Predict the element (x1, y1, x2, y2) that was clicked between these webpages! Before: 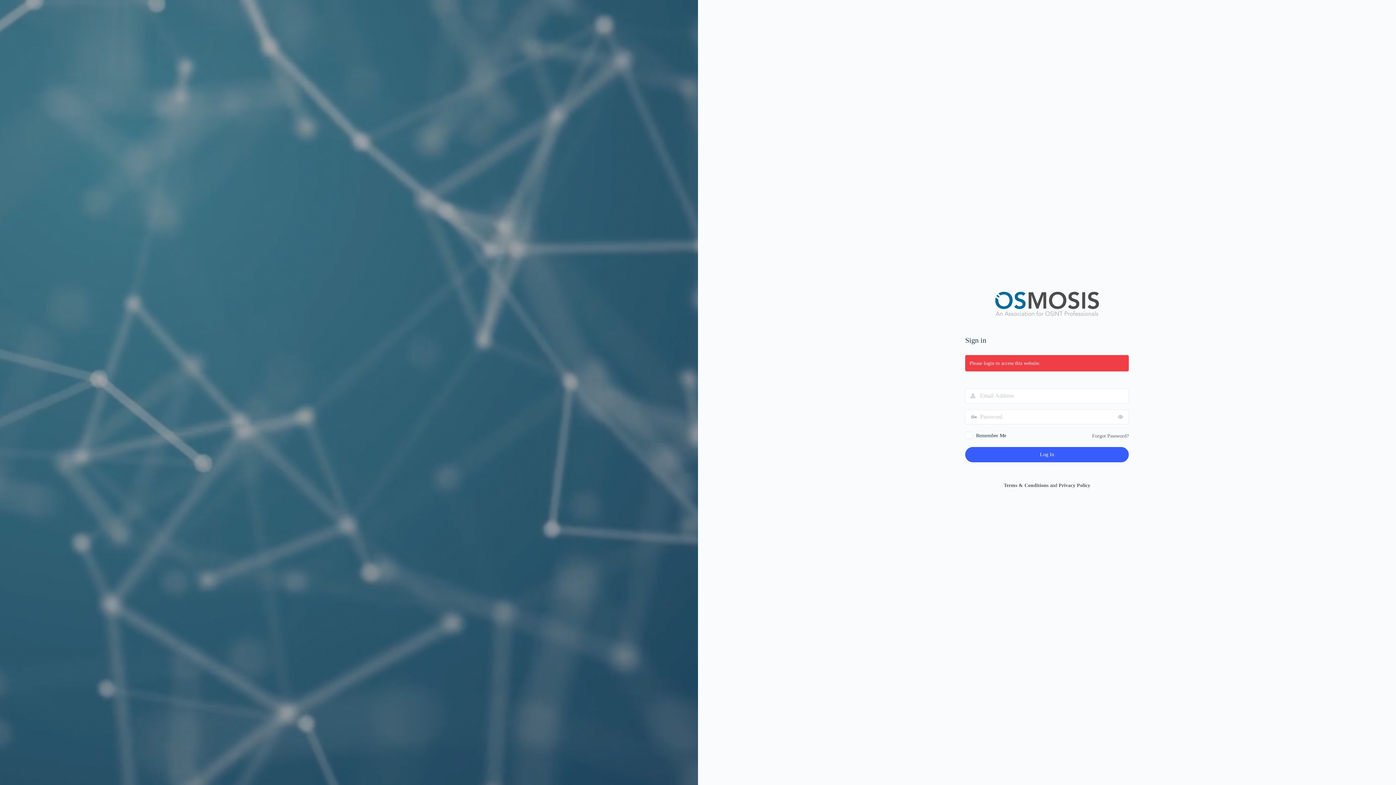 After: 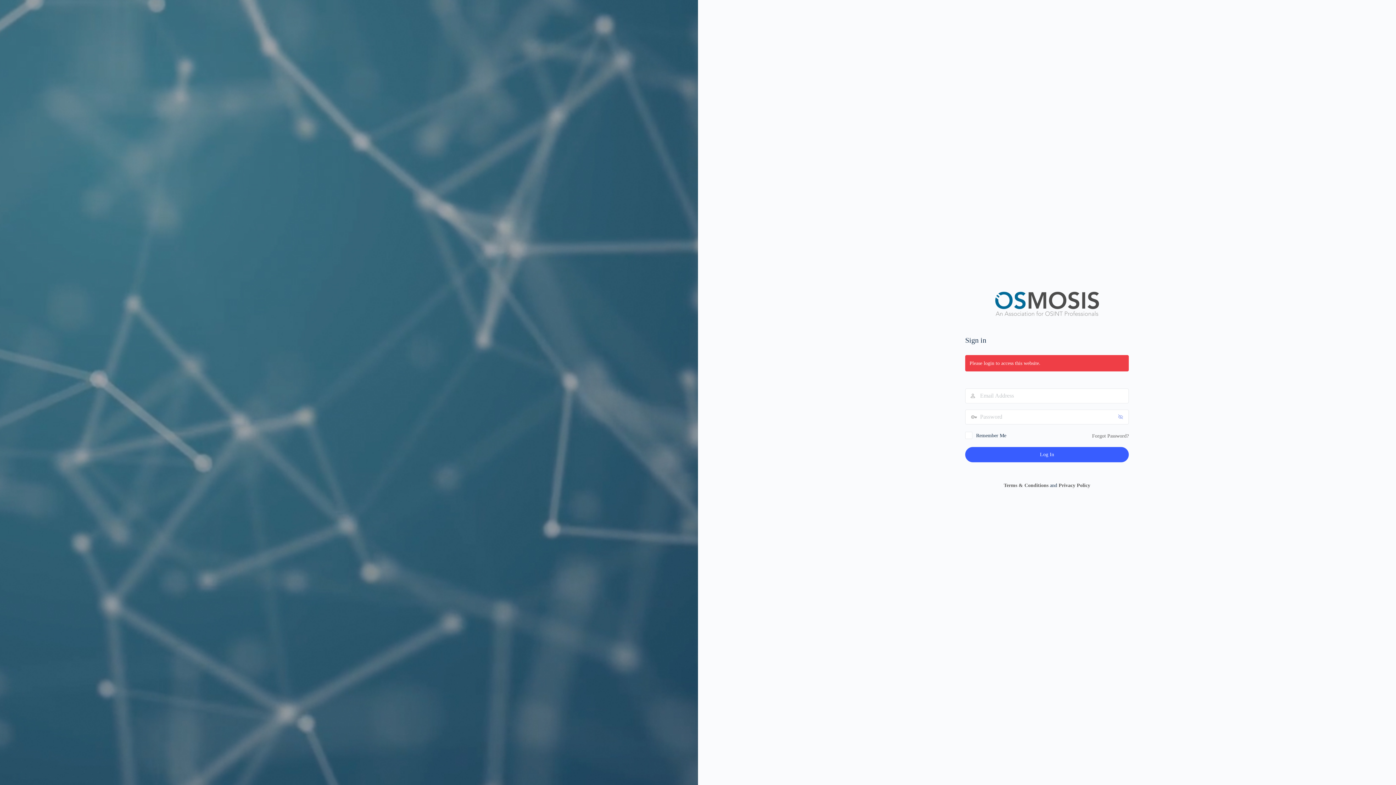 Action: label: Show password bbox: (1114, 409, 1129, 424)